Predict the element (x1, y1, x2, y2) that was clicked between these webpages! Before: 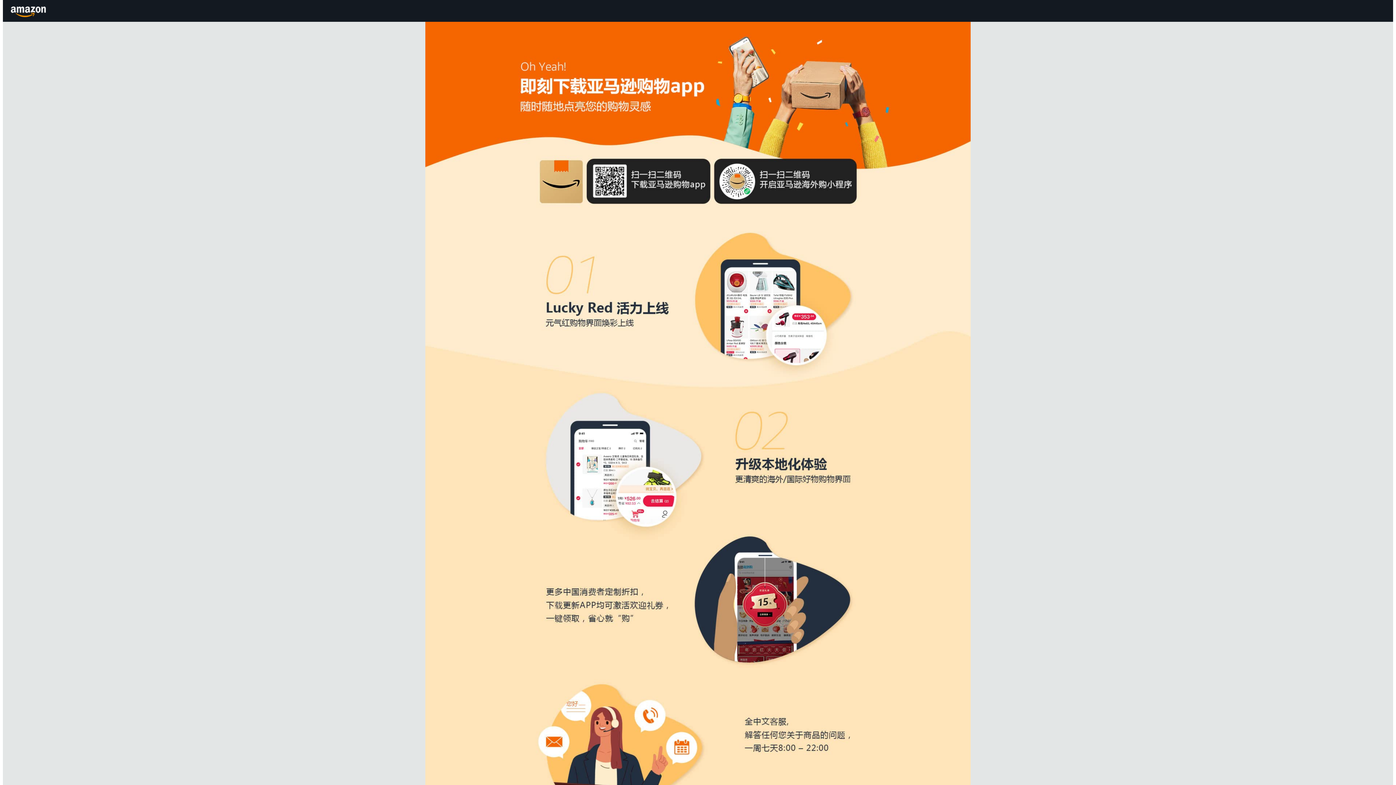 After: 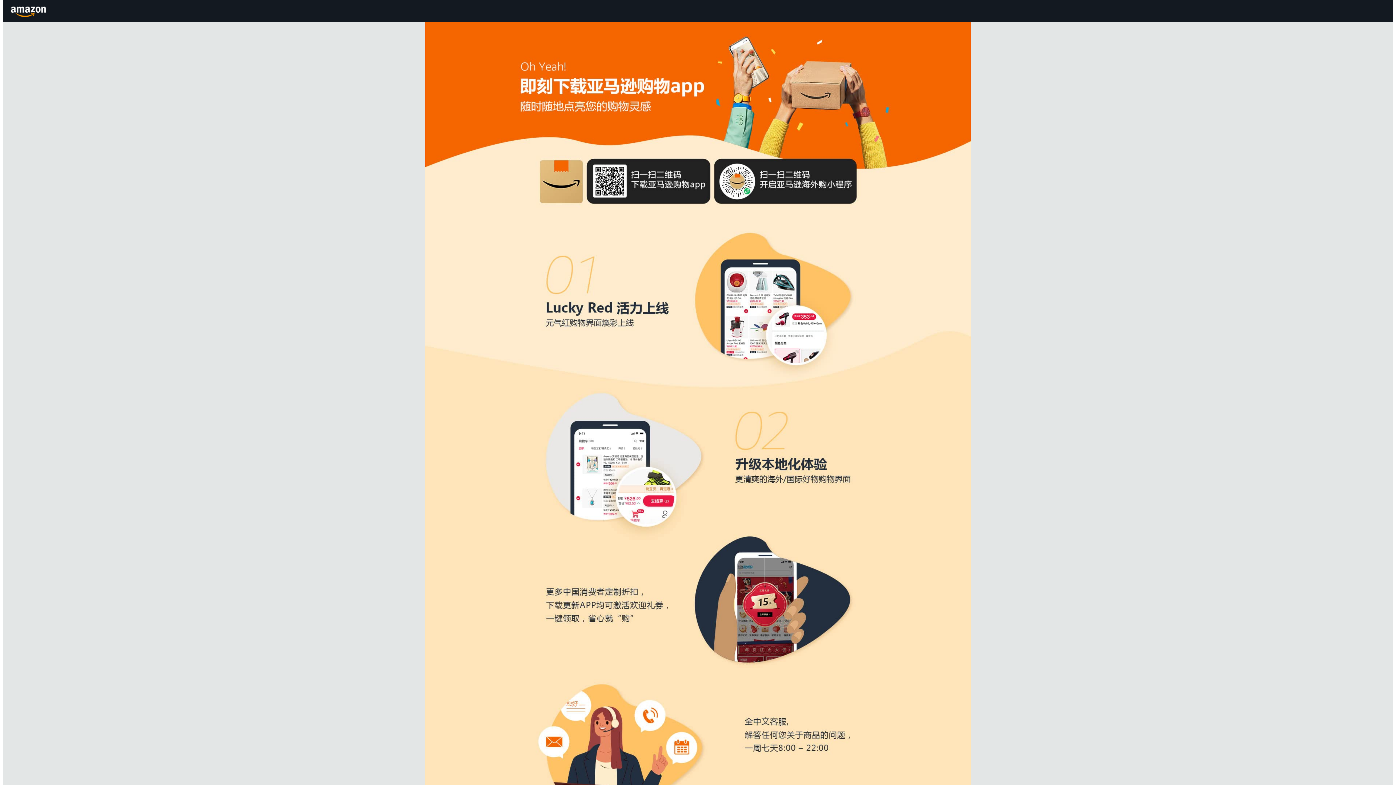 Action: label: Amazon.cn bbox: (8, 1, 49, 20)